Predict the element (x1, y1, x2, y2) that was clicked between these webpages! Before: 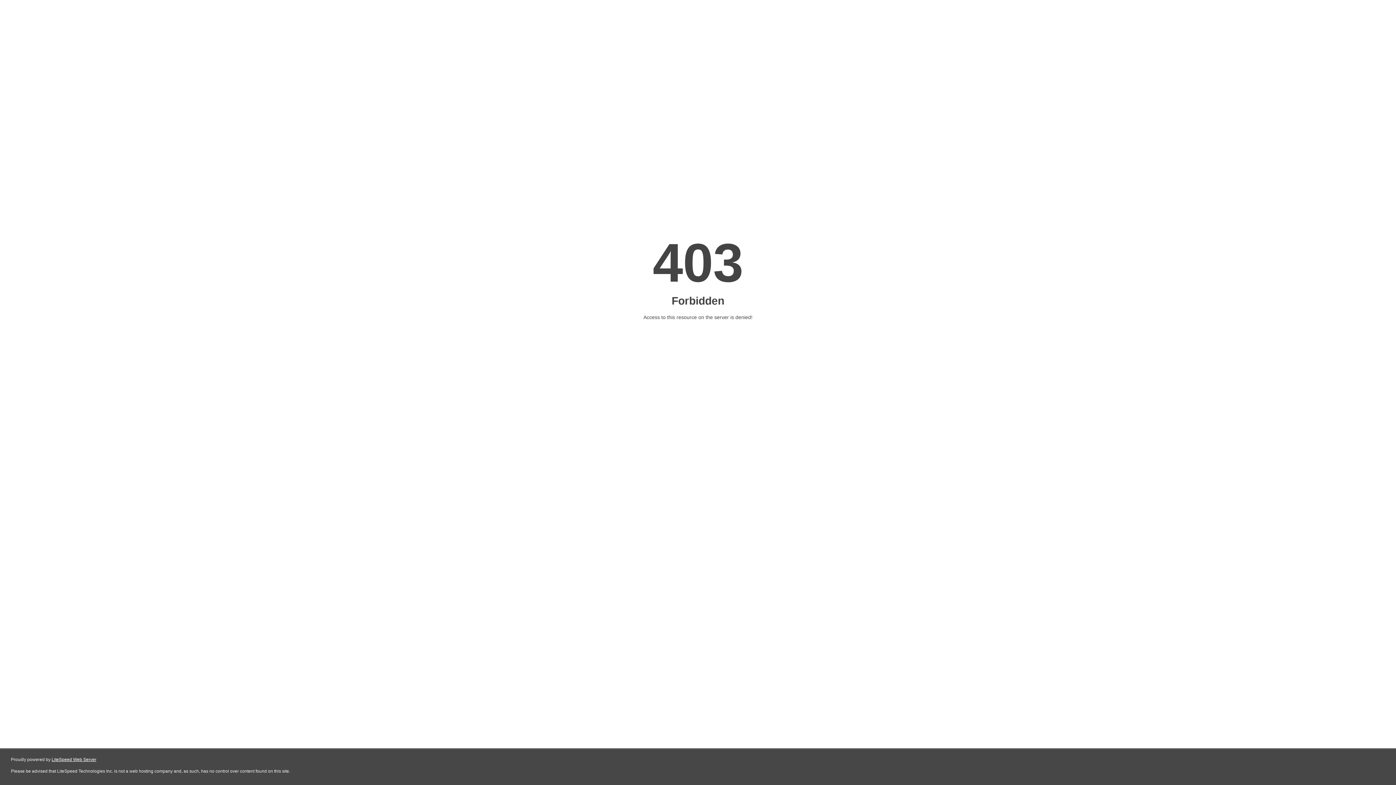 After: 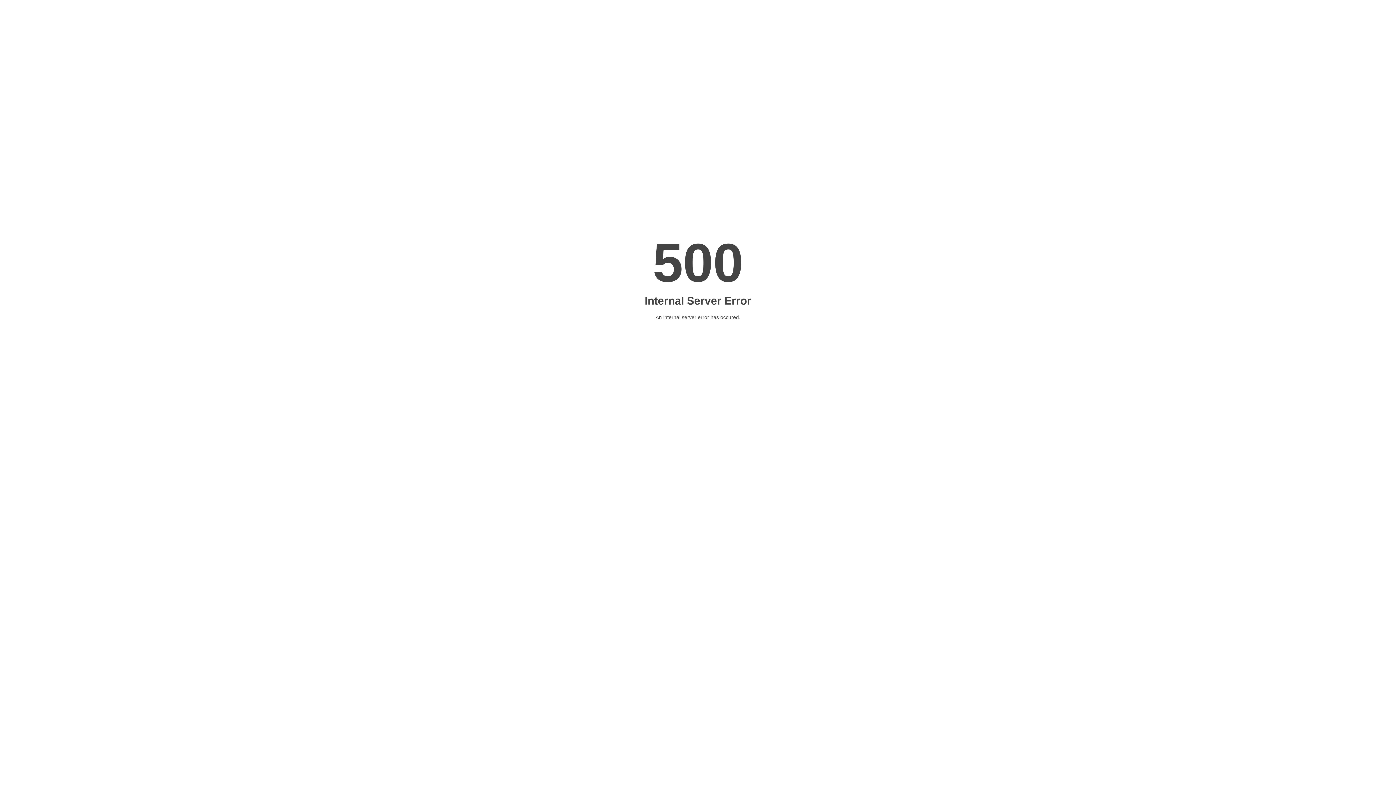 Action: bbox: (51, 757, 96, 762) label: LiteSpeed Web Server